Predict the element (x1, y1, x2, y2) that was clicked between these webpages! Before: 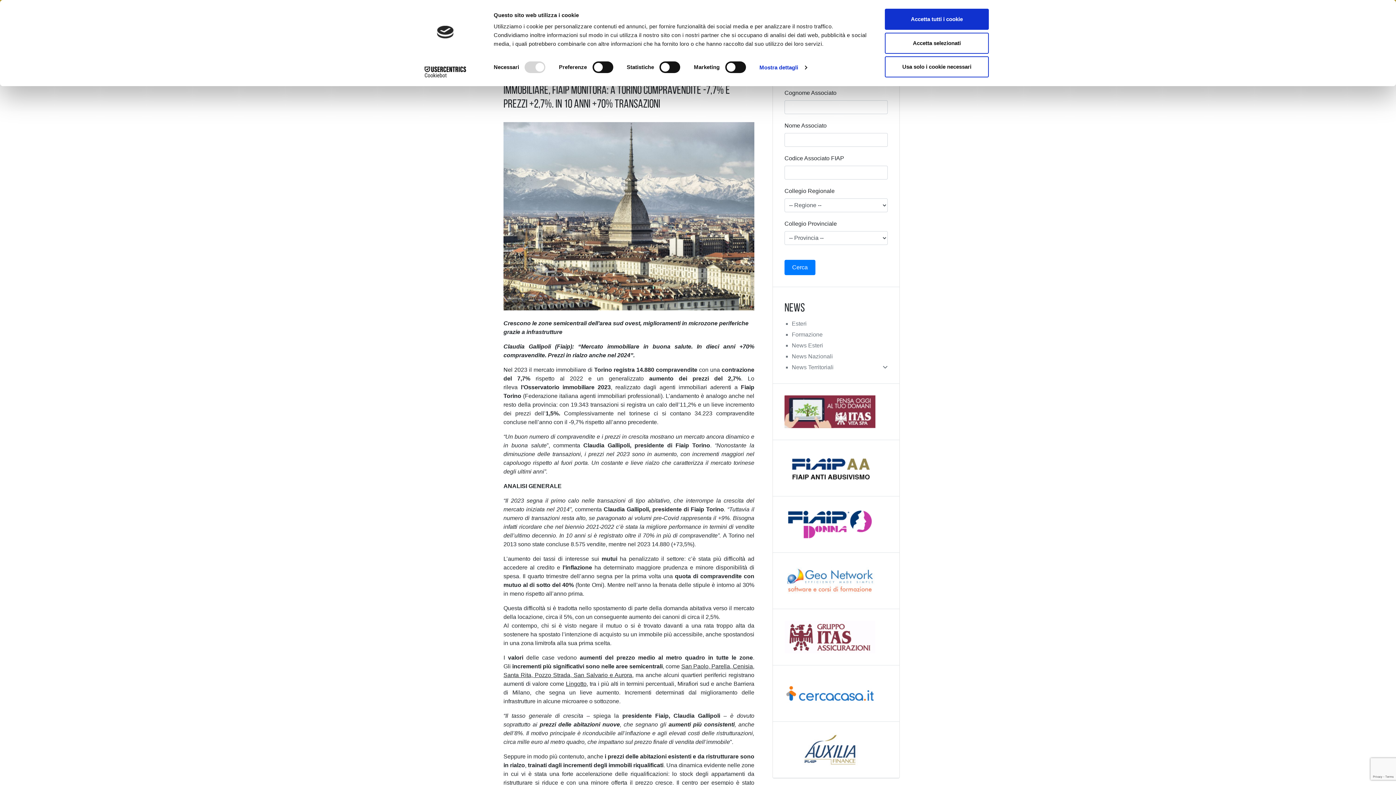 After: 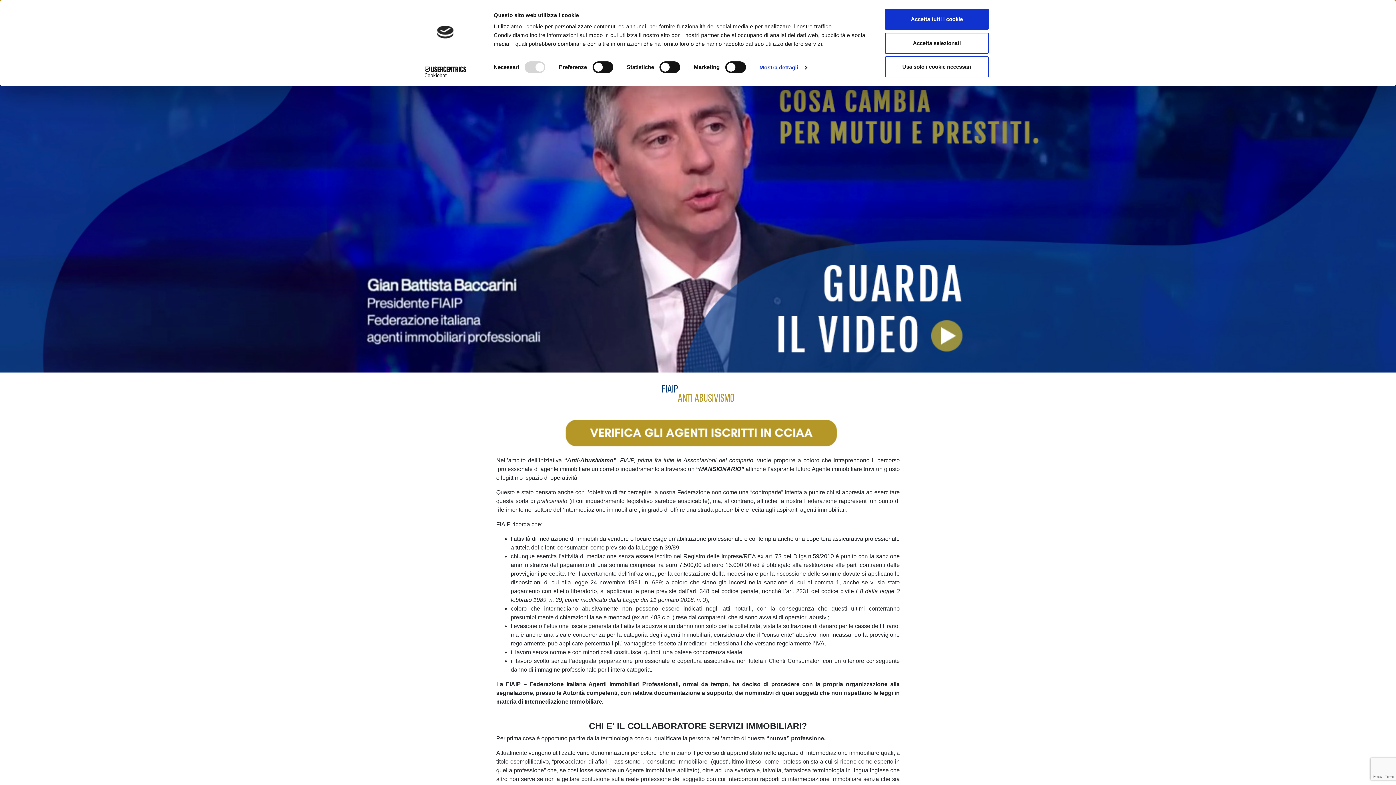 Action: bbox: (784, 464, 875, 470)